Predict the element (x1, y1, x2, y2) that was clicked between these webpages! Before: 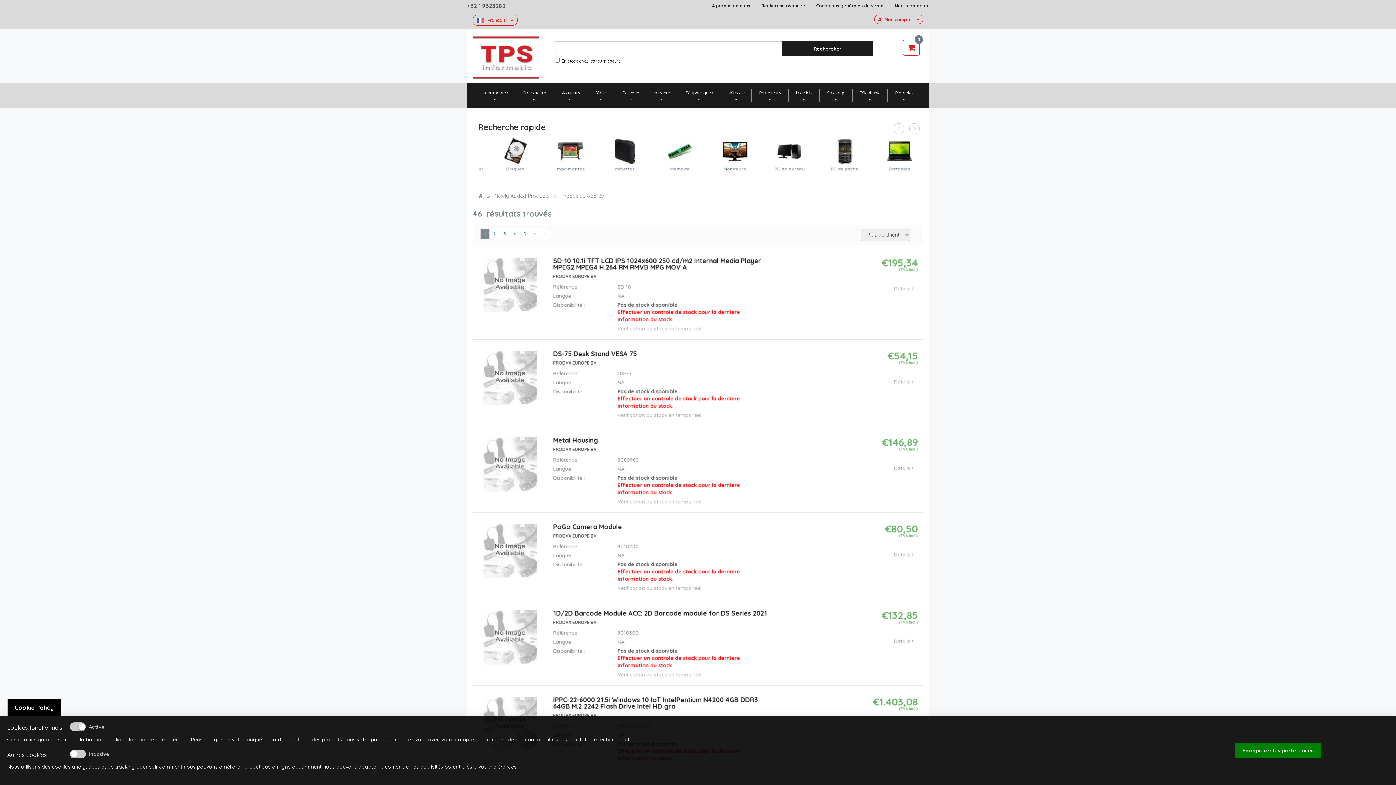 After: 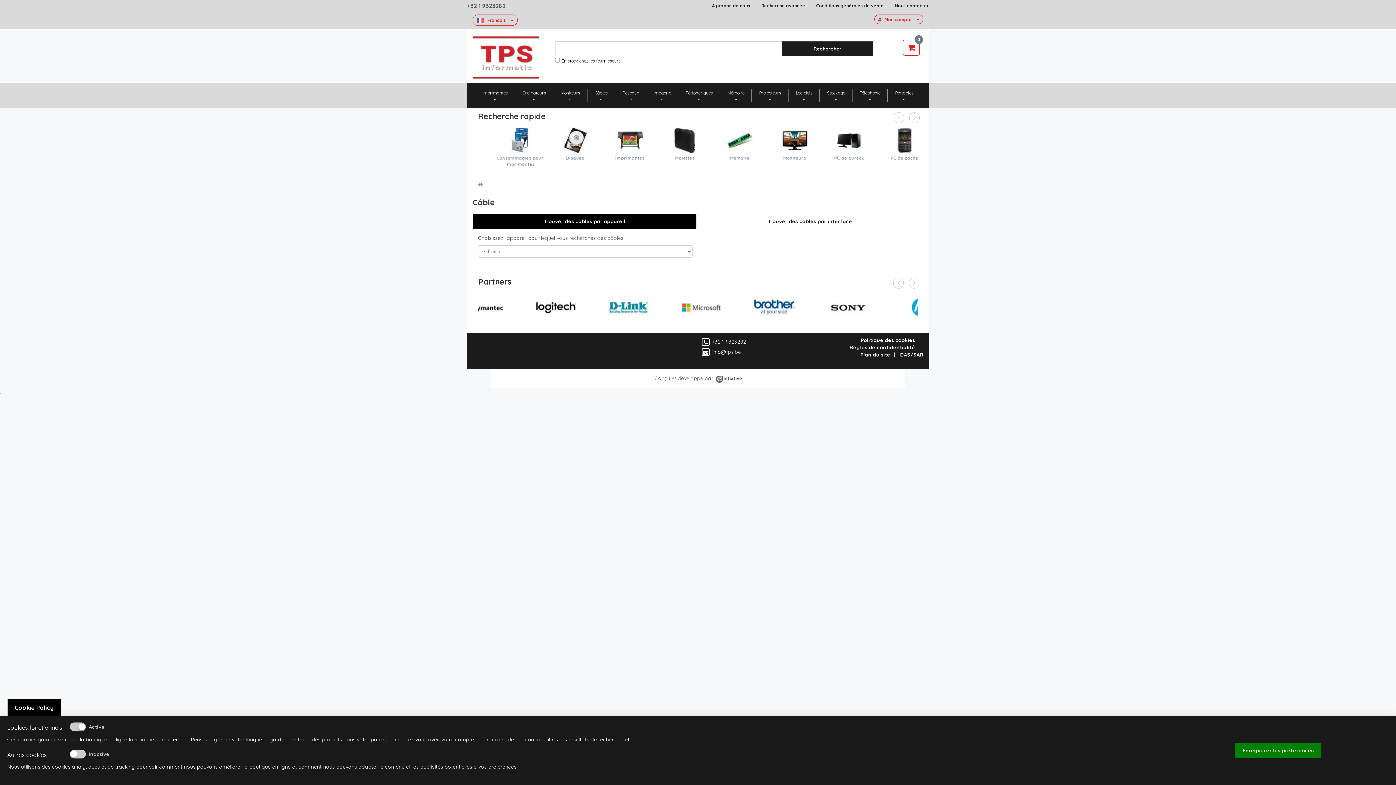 Action: label: Câble bbox: (533, 147, 588, 171)